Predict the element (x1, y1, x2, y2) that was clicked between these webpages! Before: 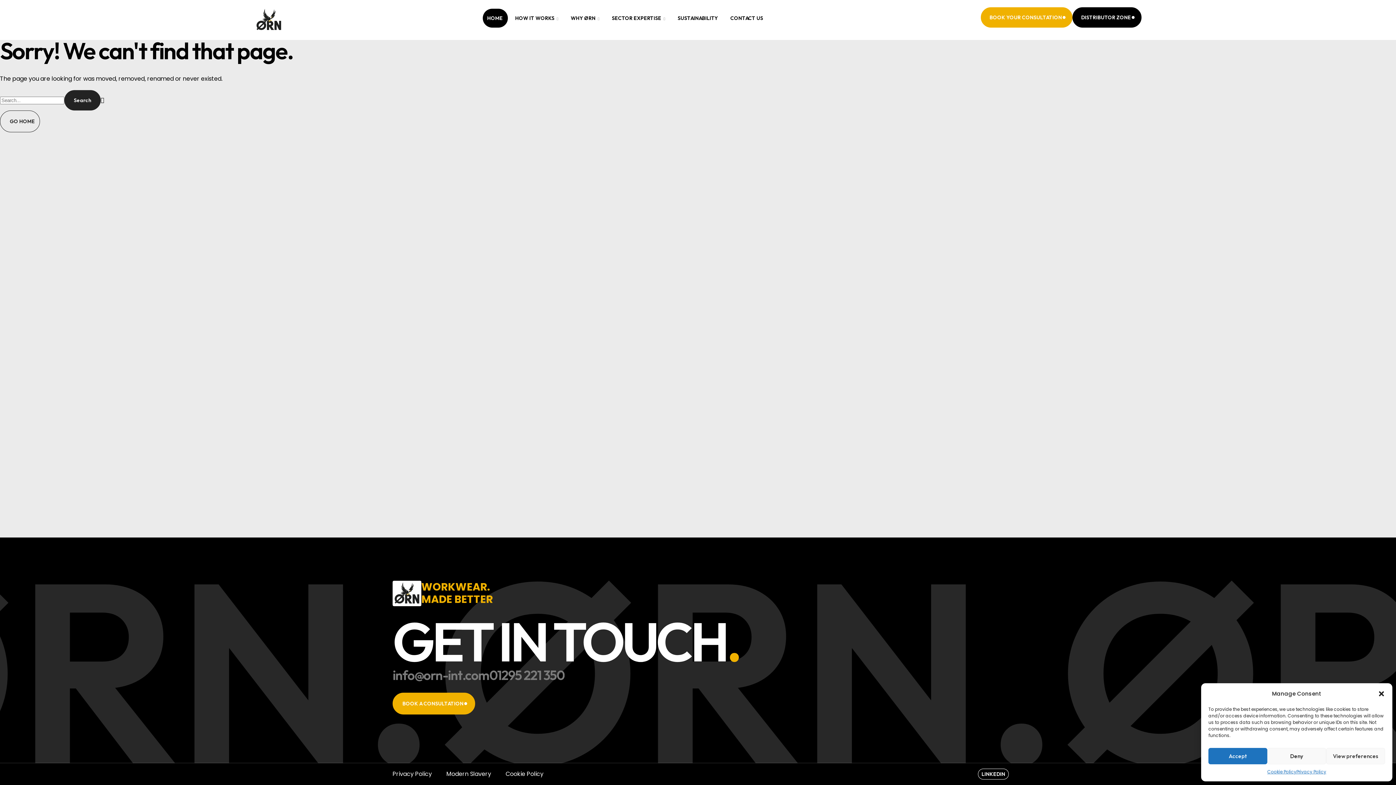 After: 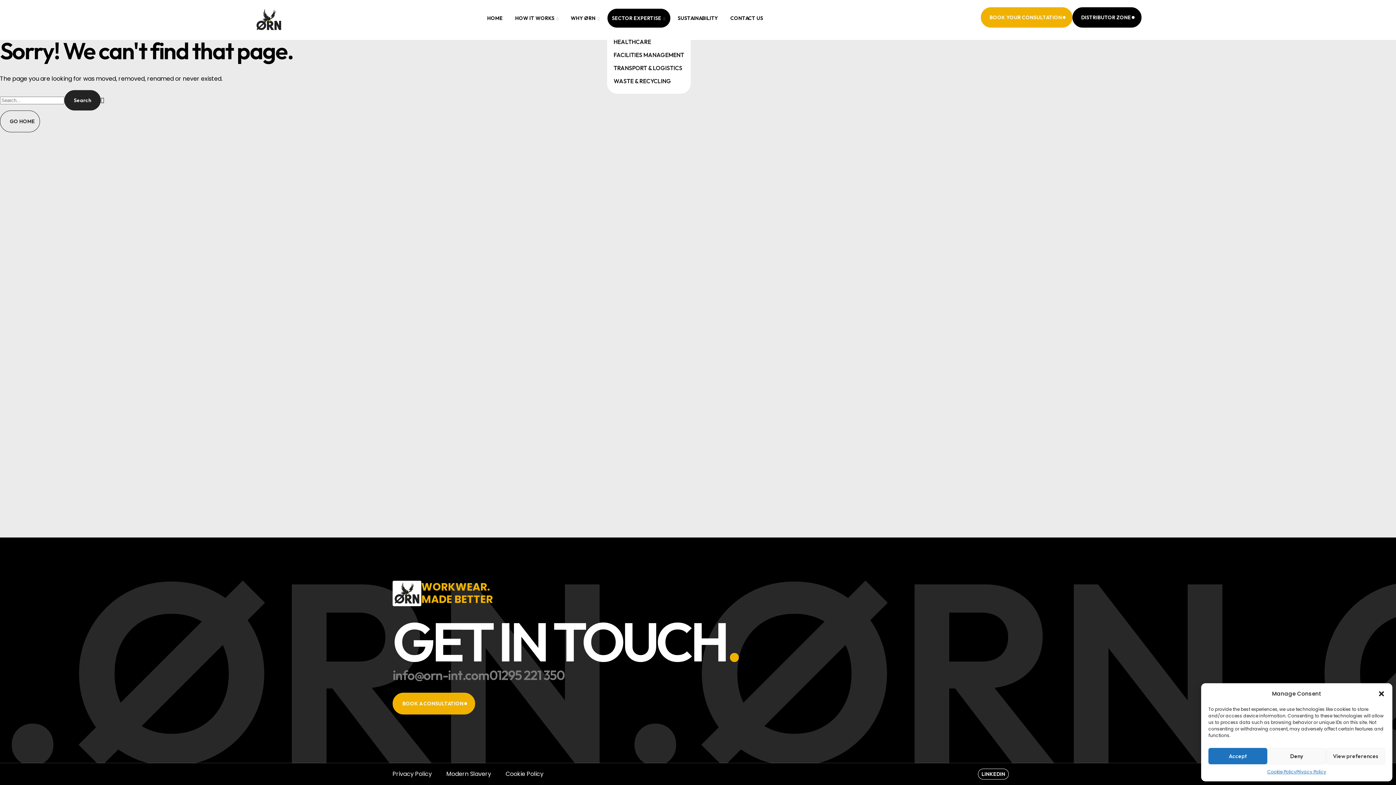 Action: label: SECTOR EXPERTISE bbox: (607, 8, 670, 27)